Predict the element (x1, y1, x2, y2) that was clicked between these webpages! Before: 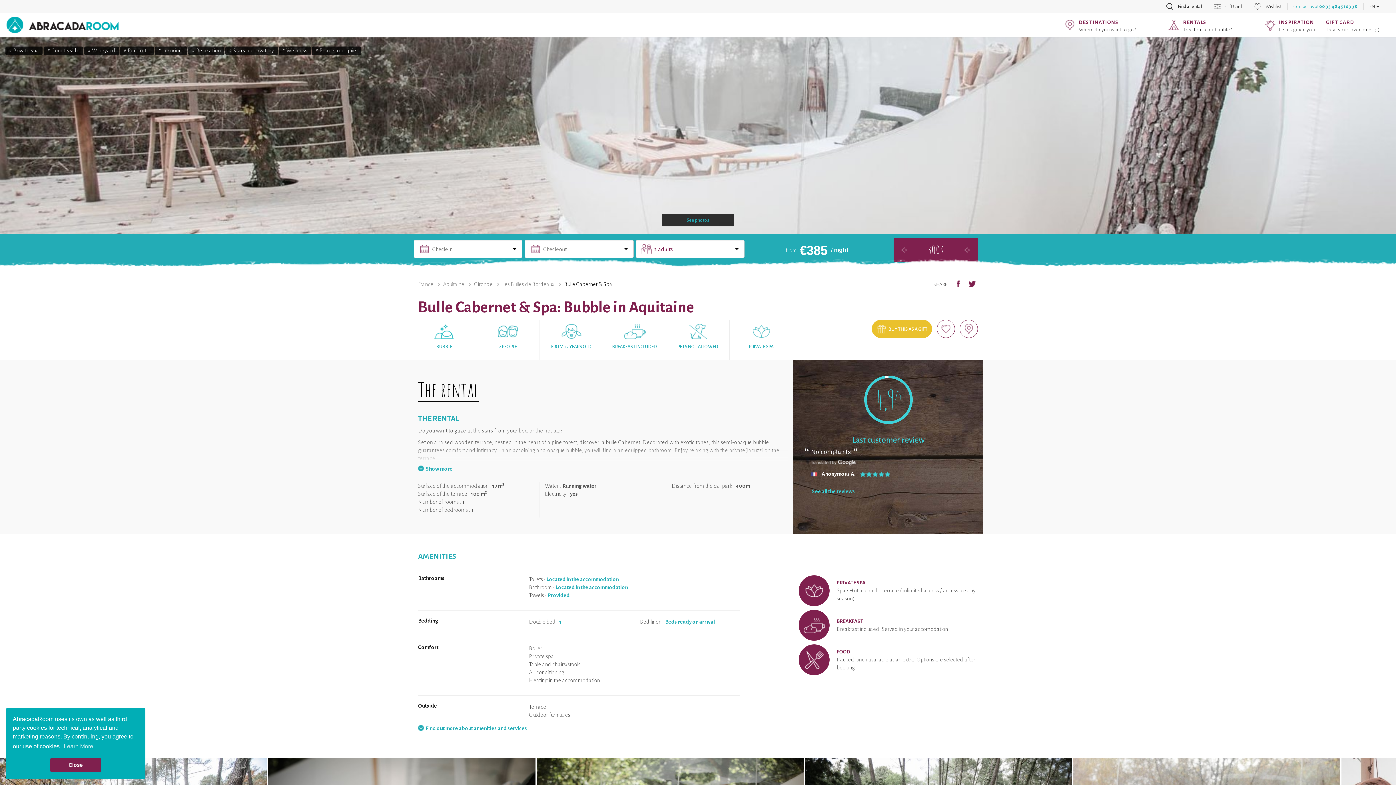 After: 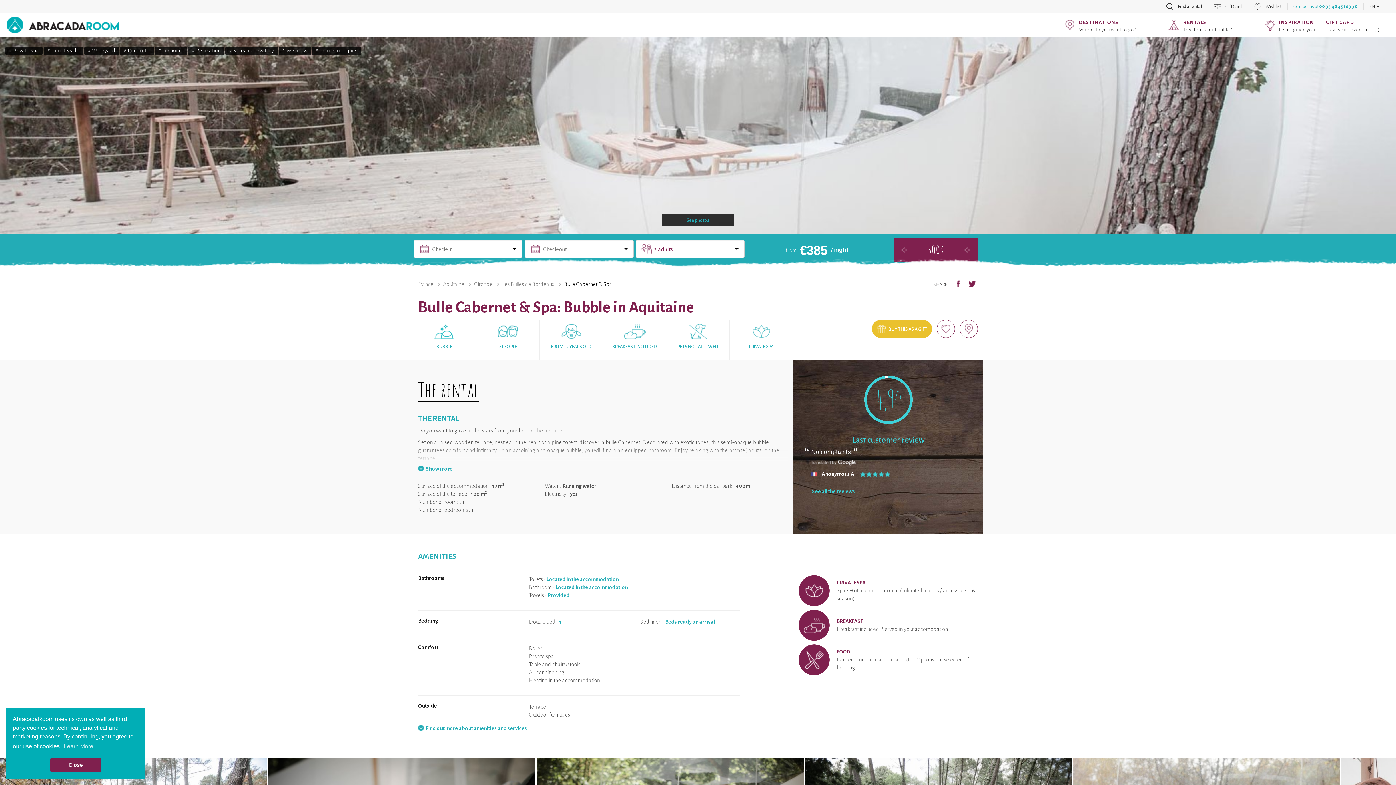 Action: bbox: (811, 459, 856, 465)